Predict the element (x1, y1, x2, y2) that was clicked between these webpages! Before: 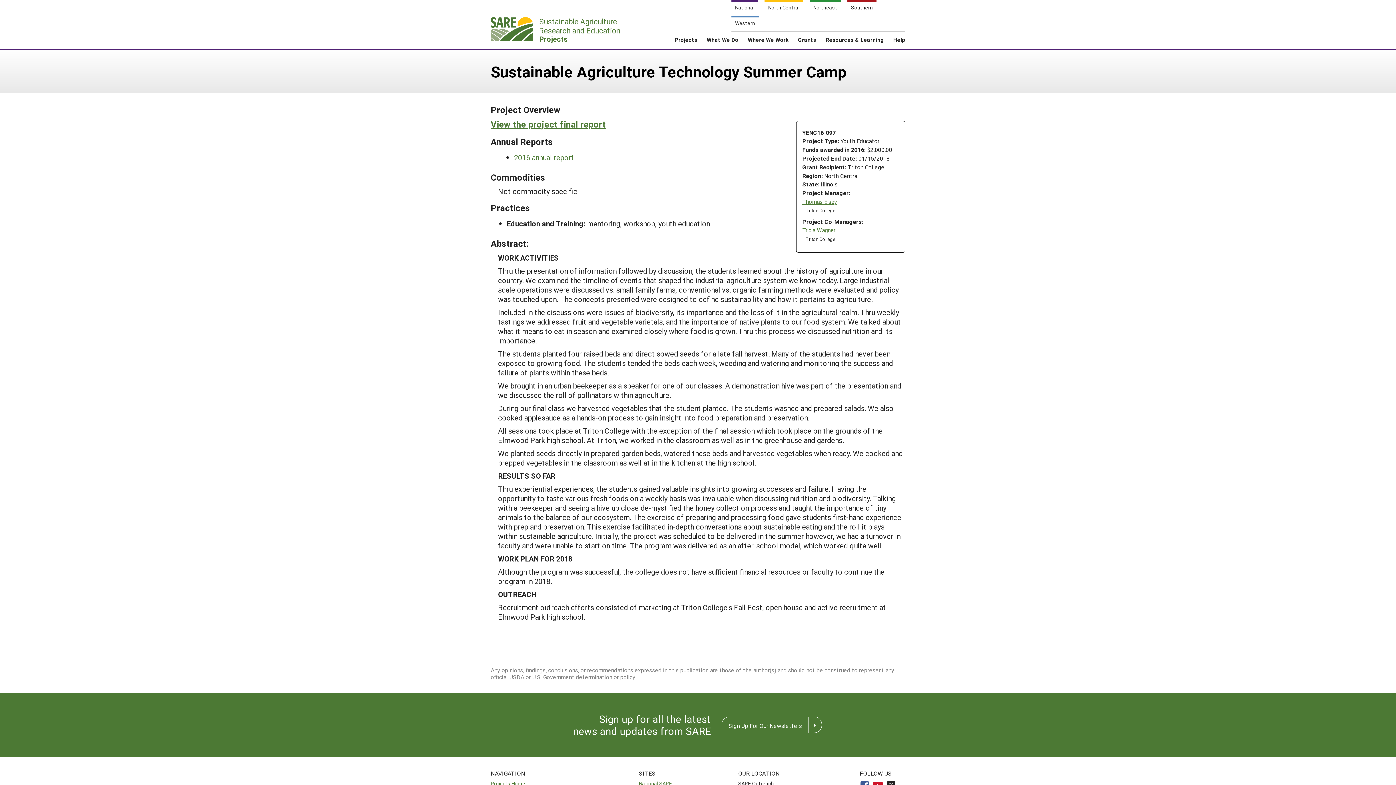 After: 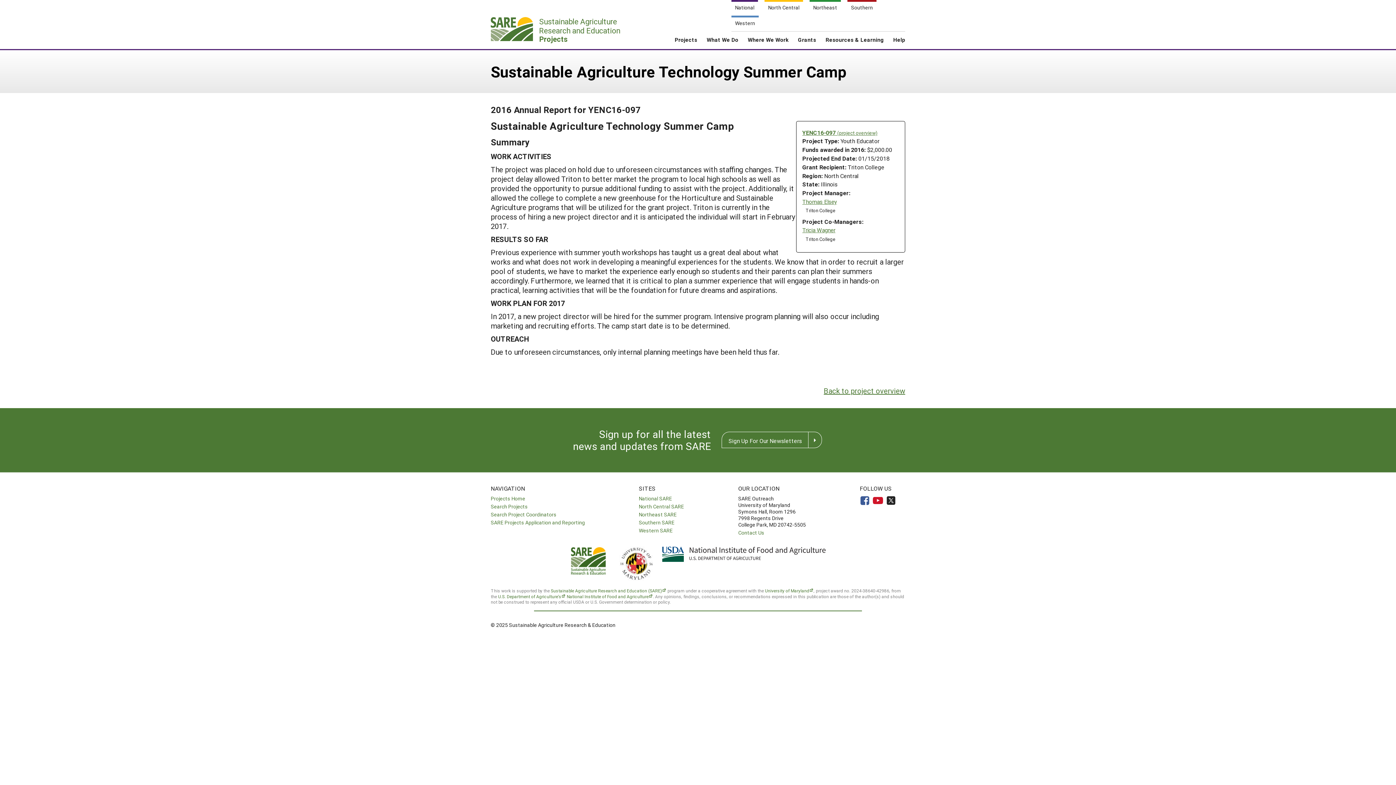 Action: label: 2016 annual report bbox: (514, 152, 574, 162)